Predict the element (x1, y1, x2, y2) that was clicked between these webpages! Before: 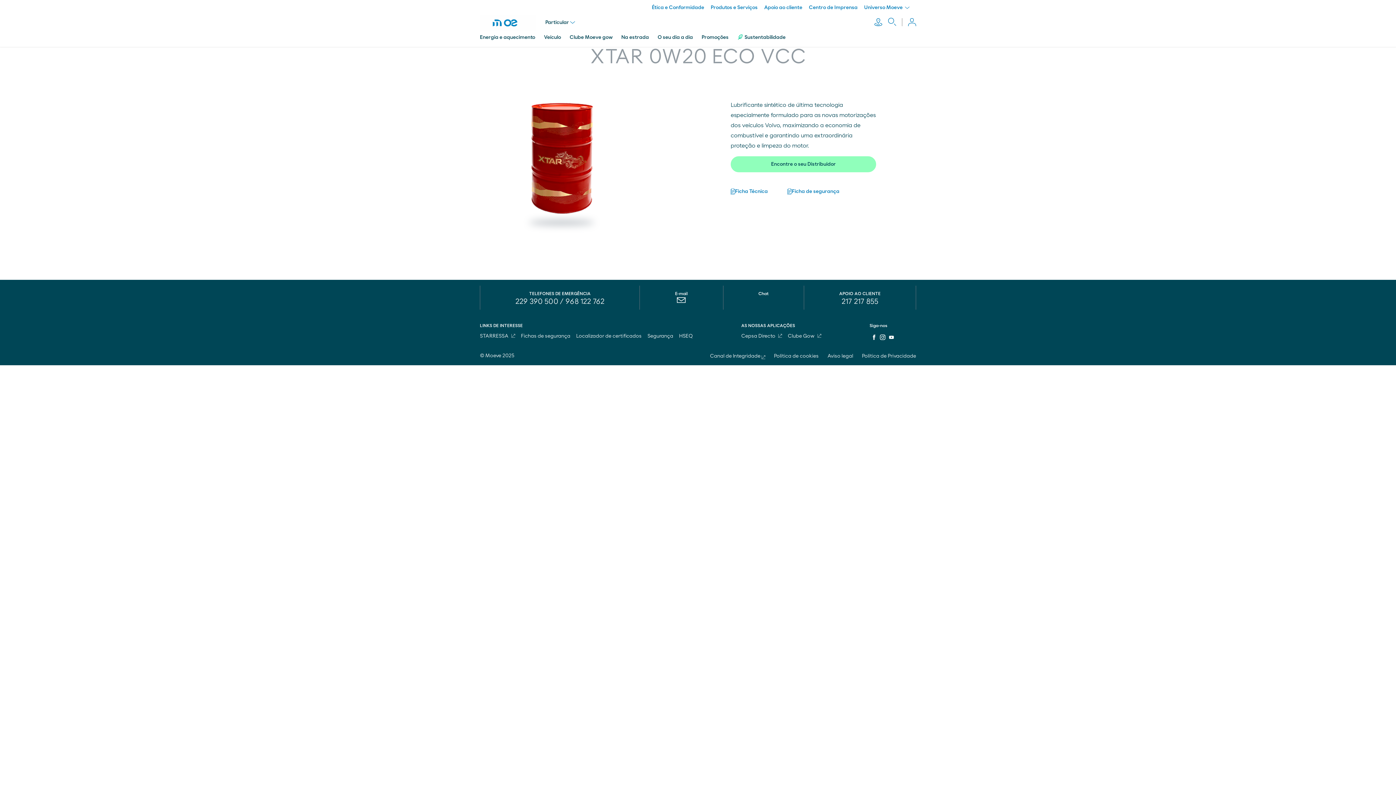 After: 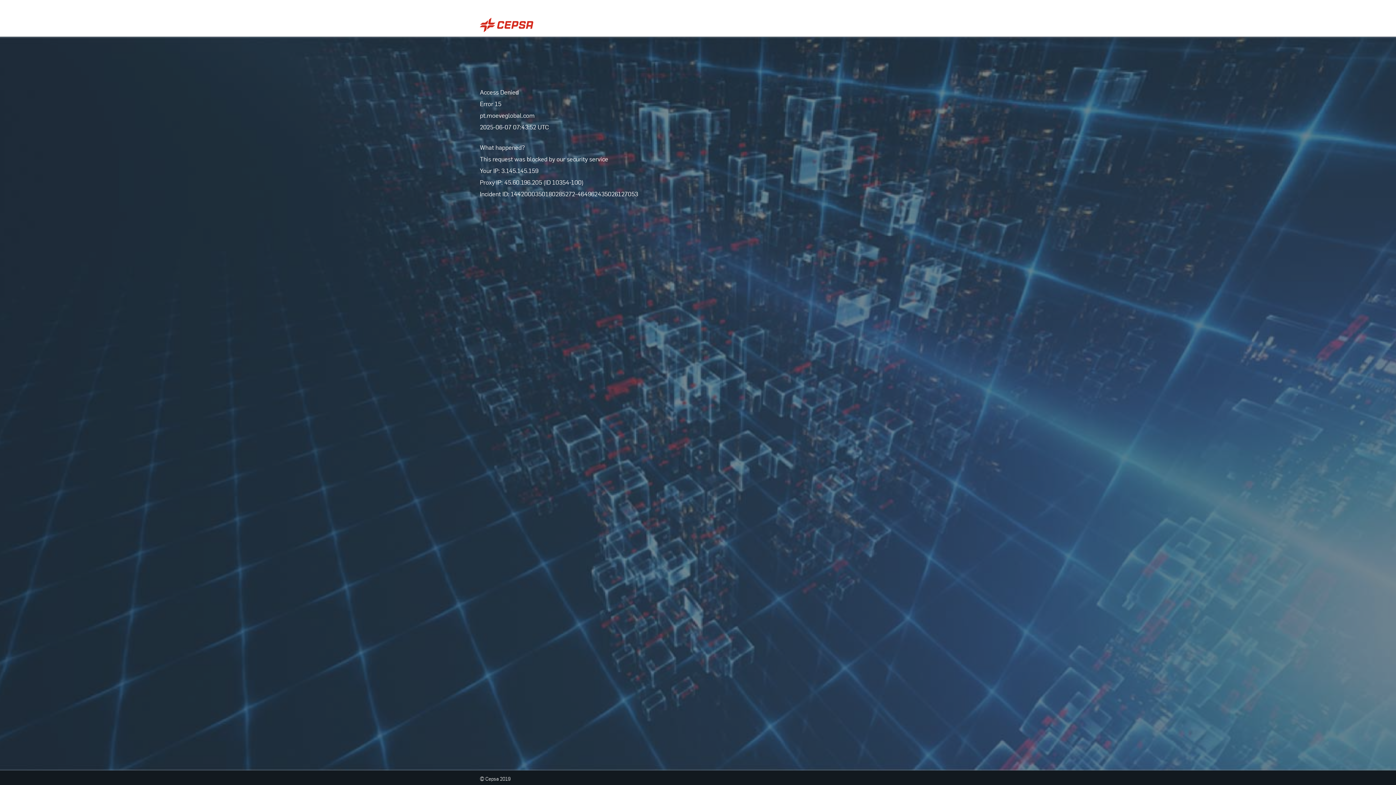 Action: label: Ética e Conformidade bbox: (652, 5, 704, 10)